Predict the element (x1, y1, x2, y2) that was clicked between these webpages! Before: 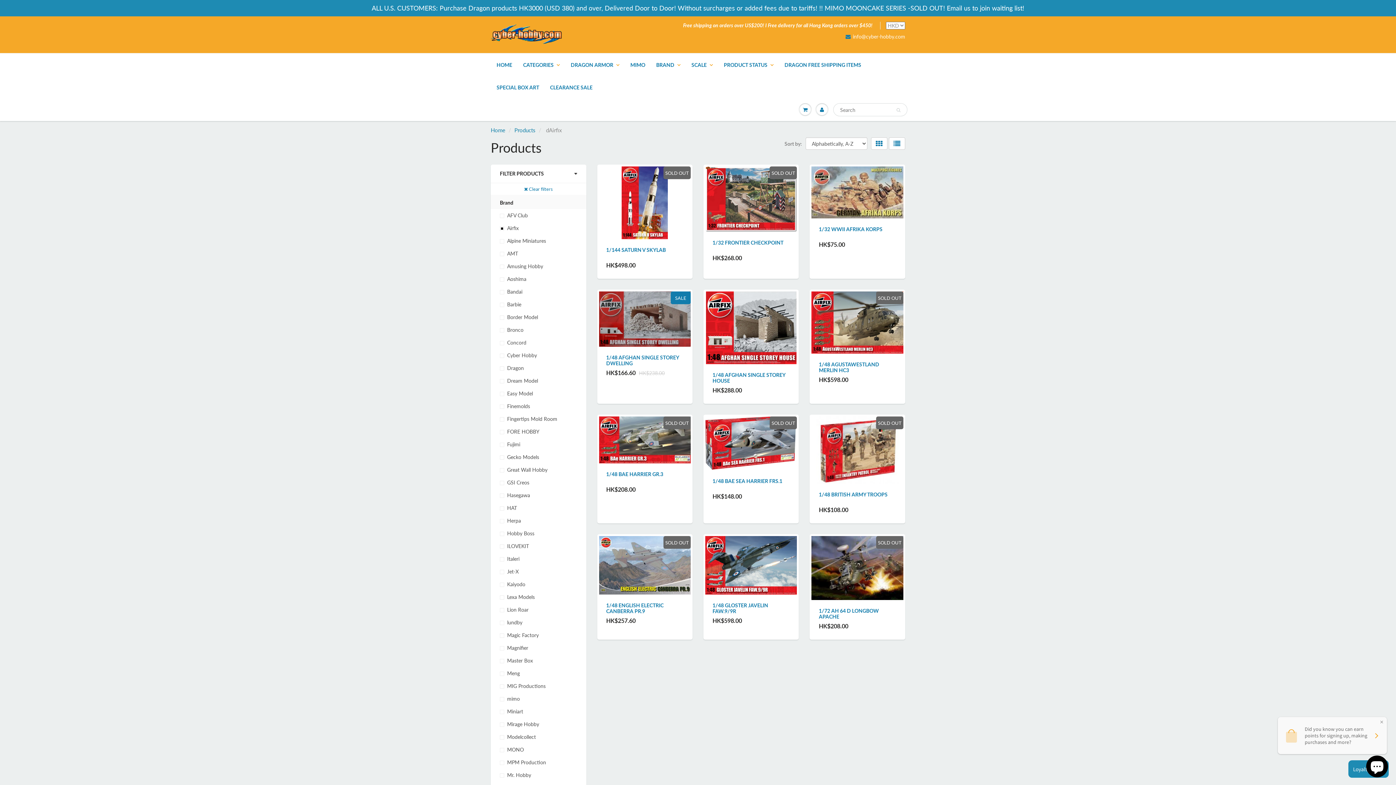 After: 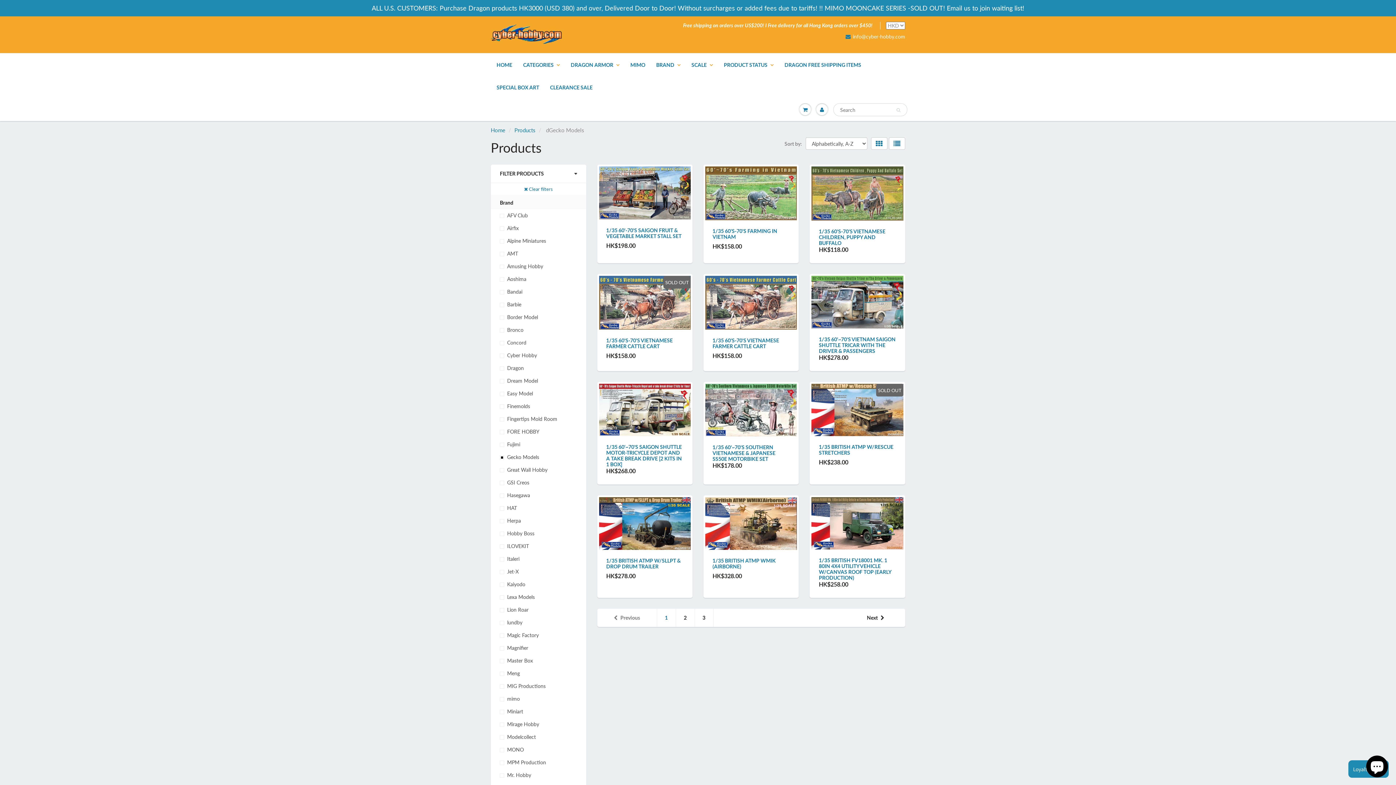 Action: bbox: (500, 453, 577, 461) label: Gecko Models